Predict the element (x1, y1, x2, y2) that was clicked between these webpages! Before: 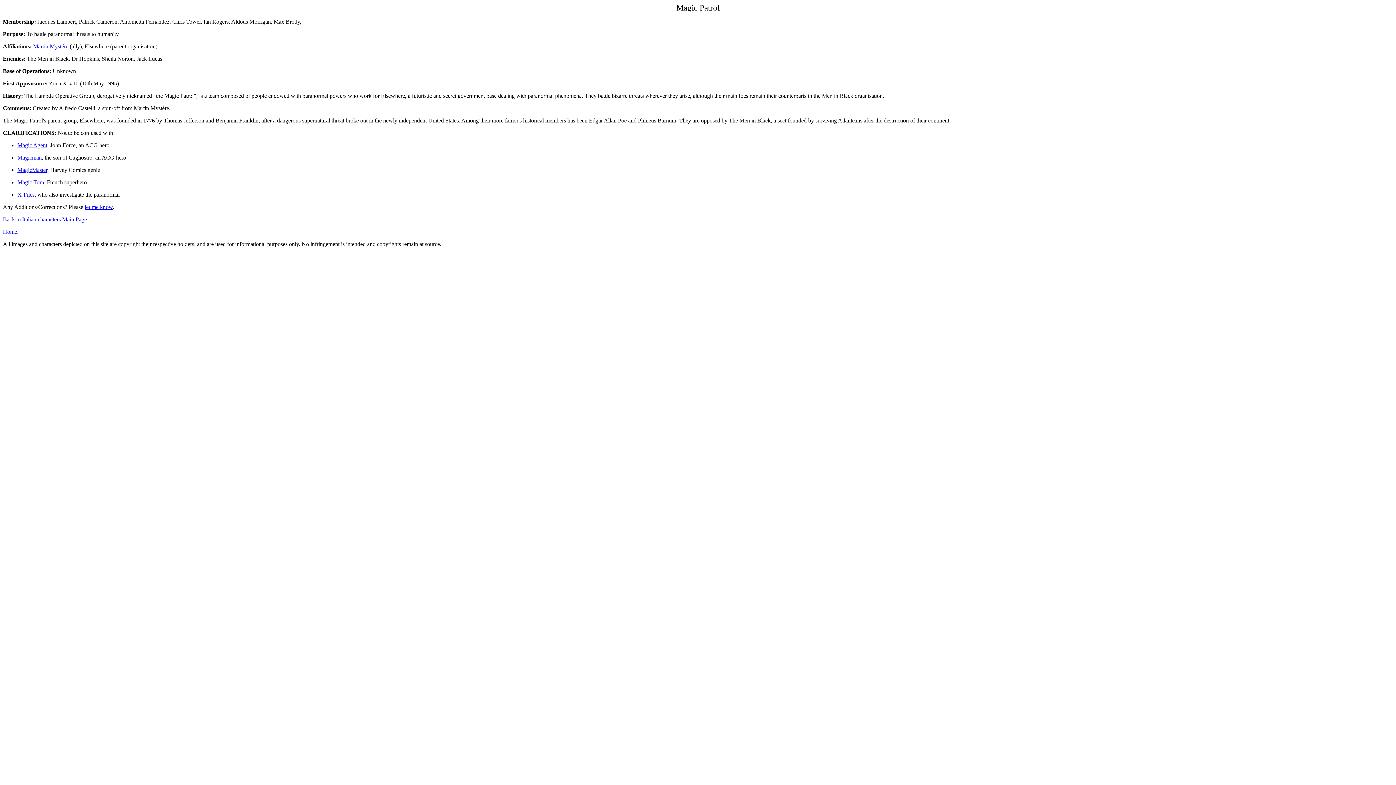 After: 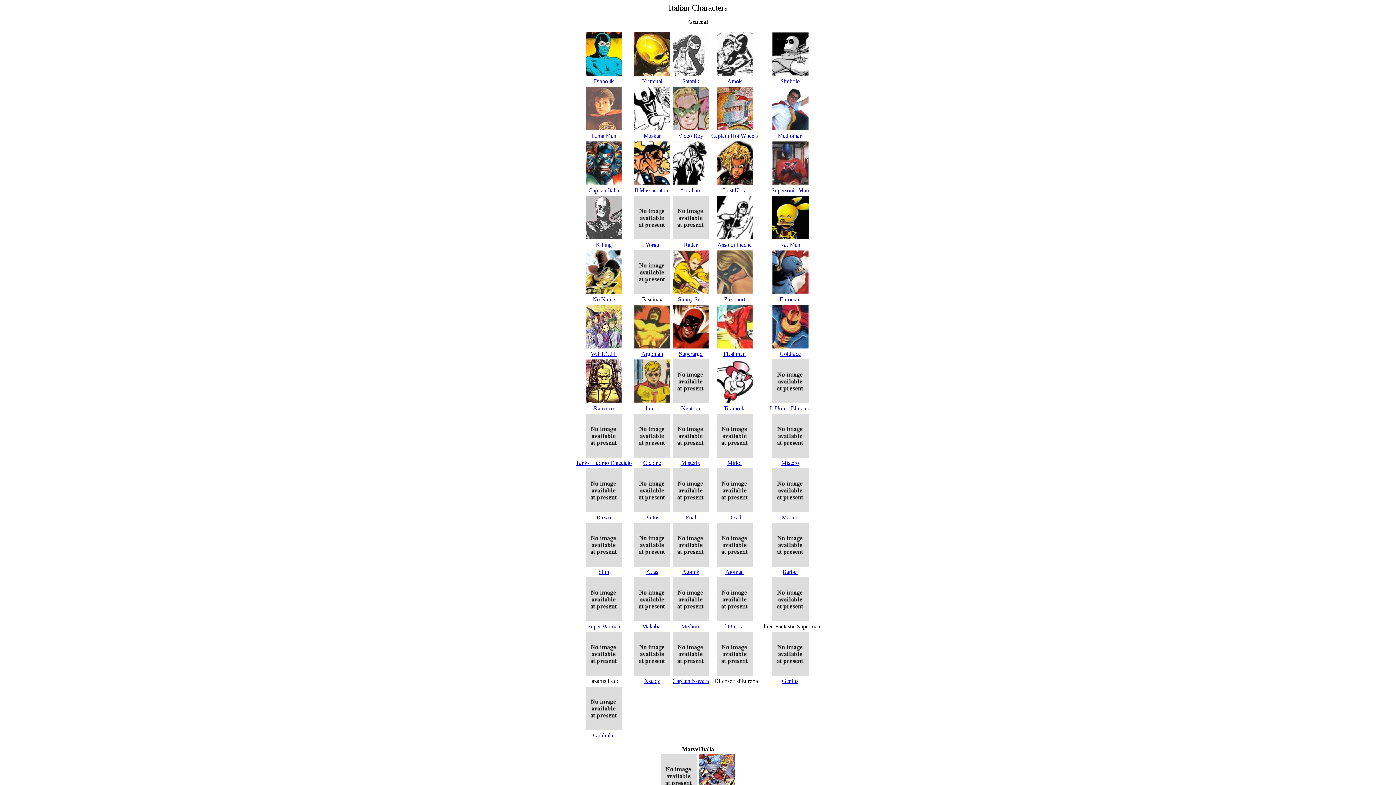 Action: label: Back to Italian characters Main Page. bbox: (2, 216, 88, 222)